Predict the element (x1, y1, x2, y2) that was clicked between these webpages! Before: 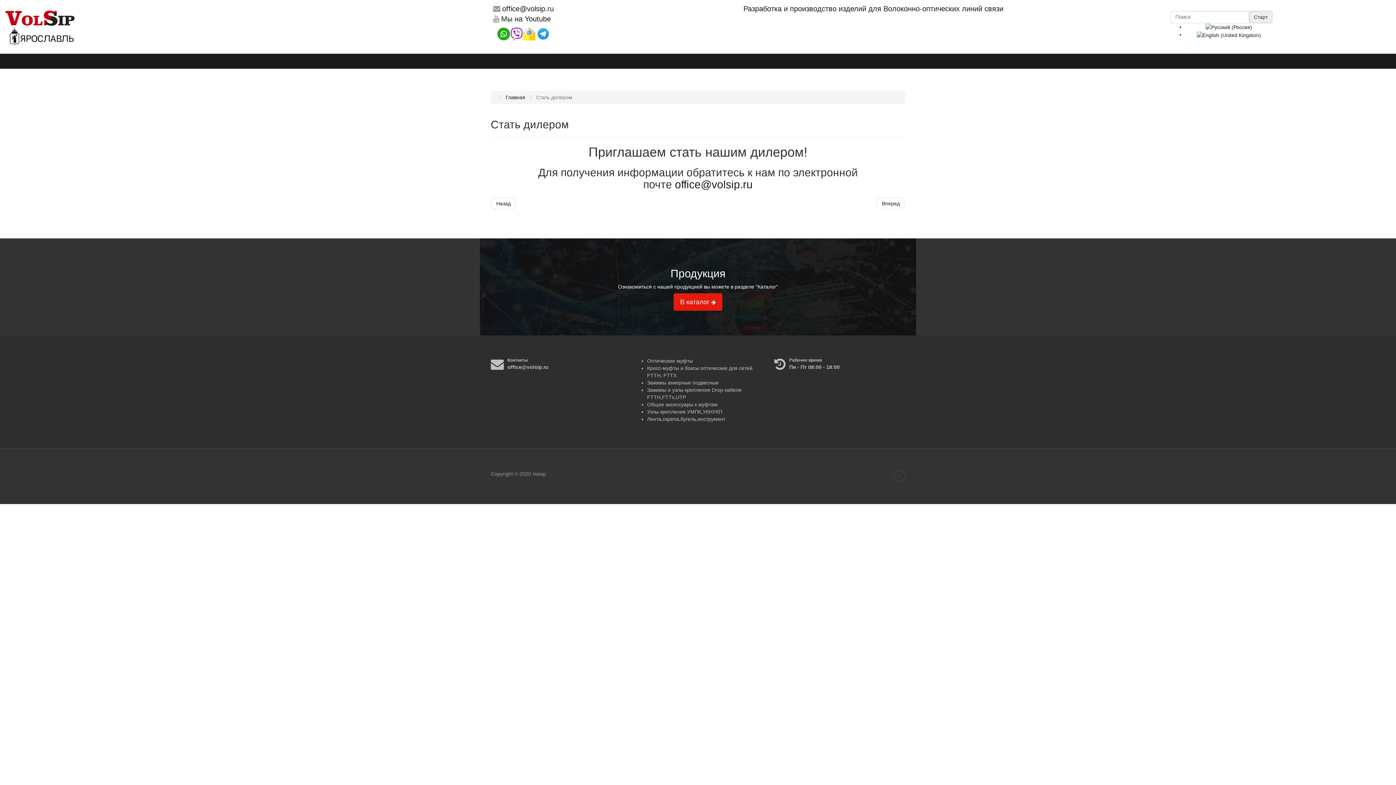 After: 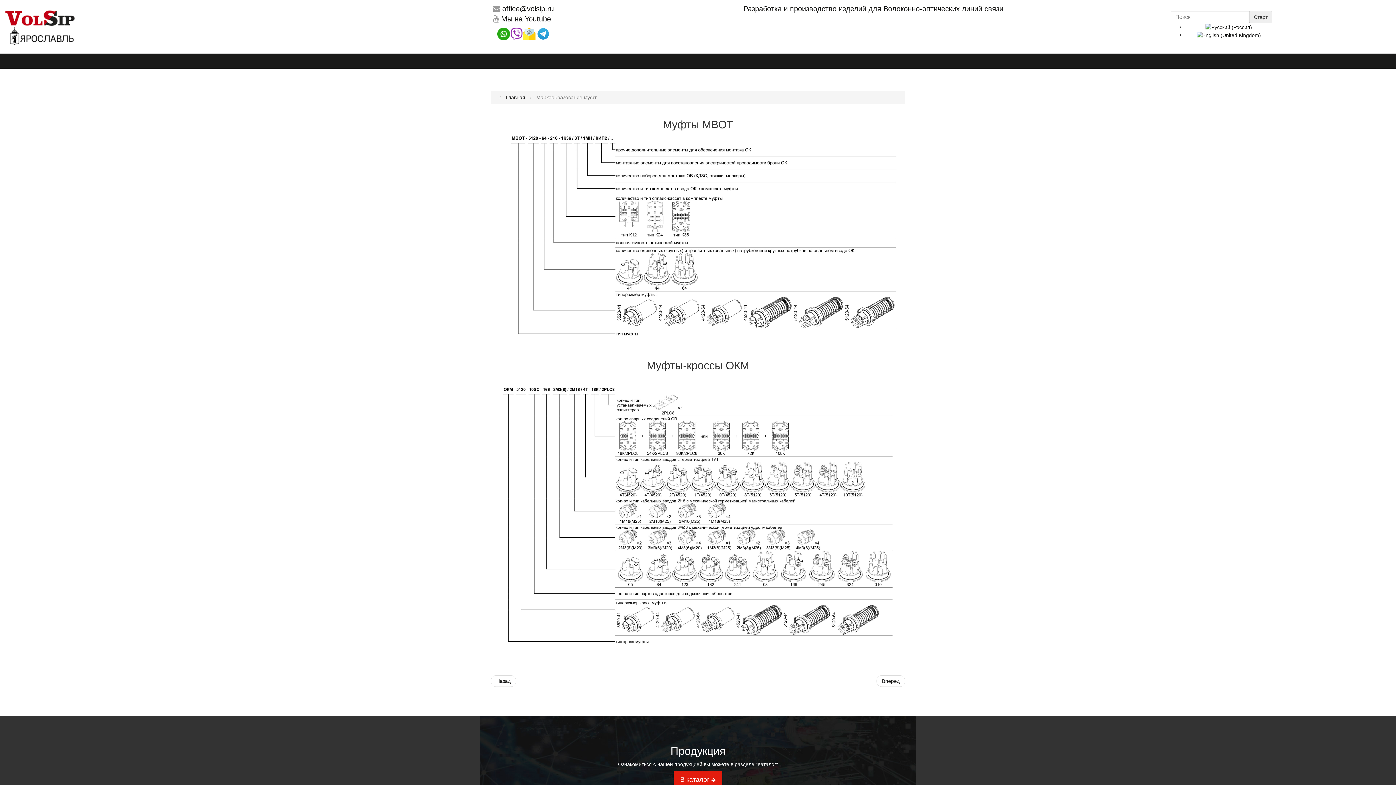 Action: label: Следующий материал: Маркообразование муфт bbox: (876, 197, 905, 209)